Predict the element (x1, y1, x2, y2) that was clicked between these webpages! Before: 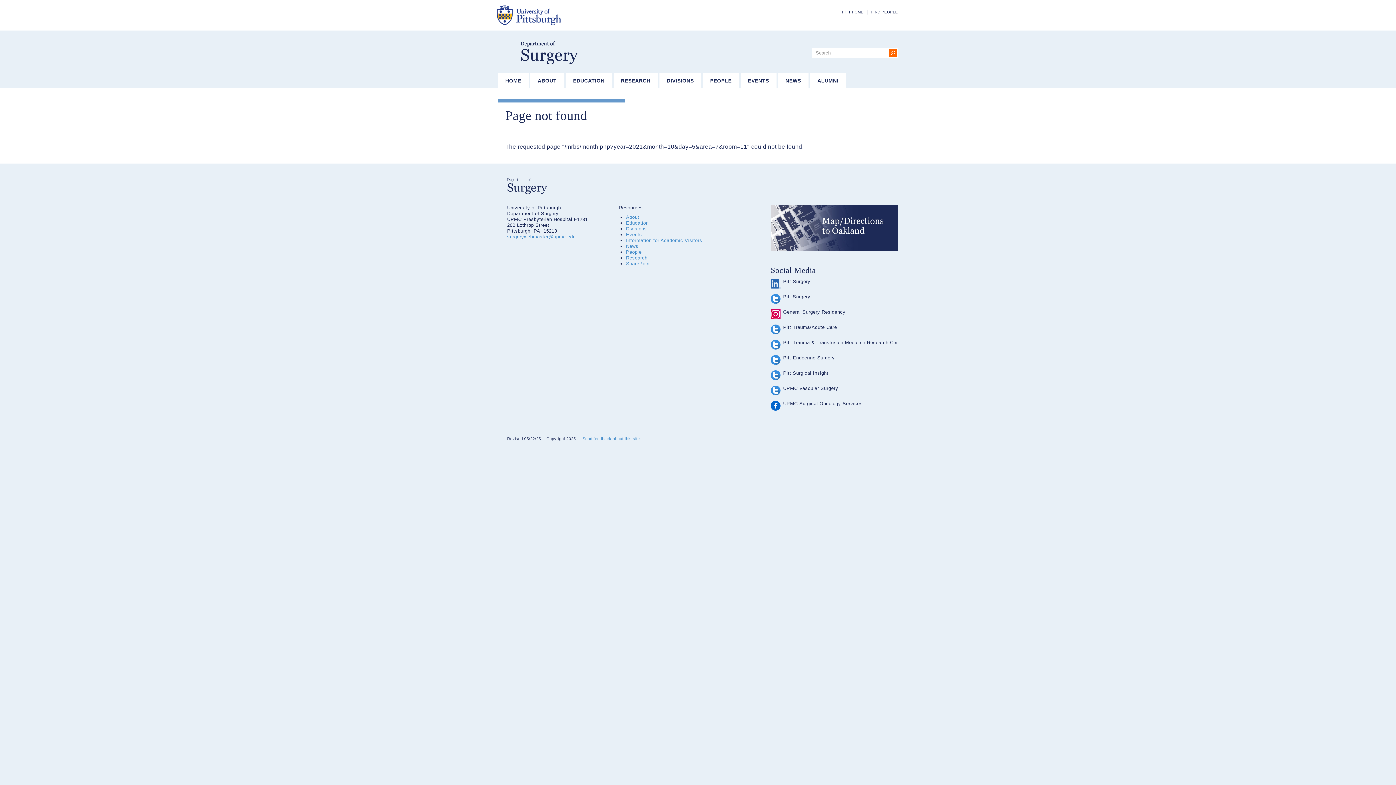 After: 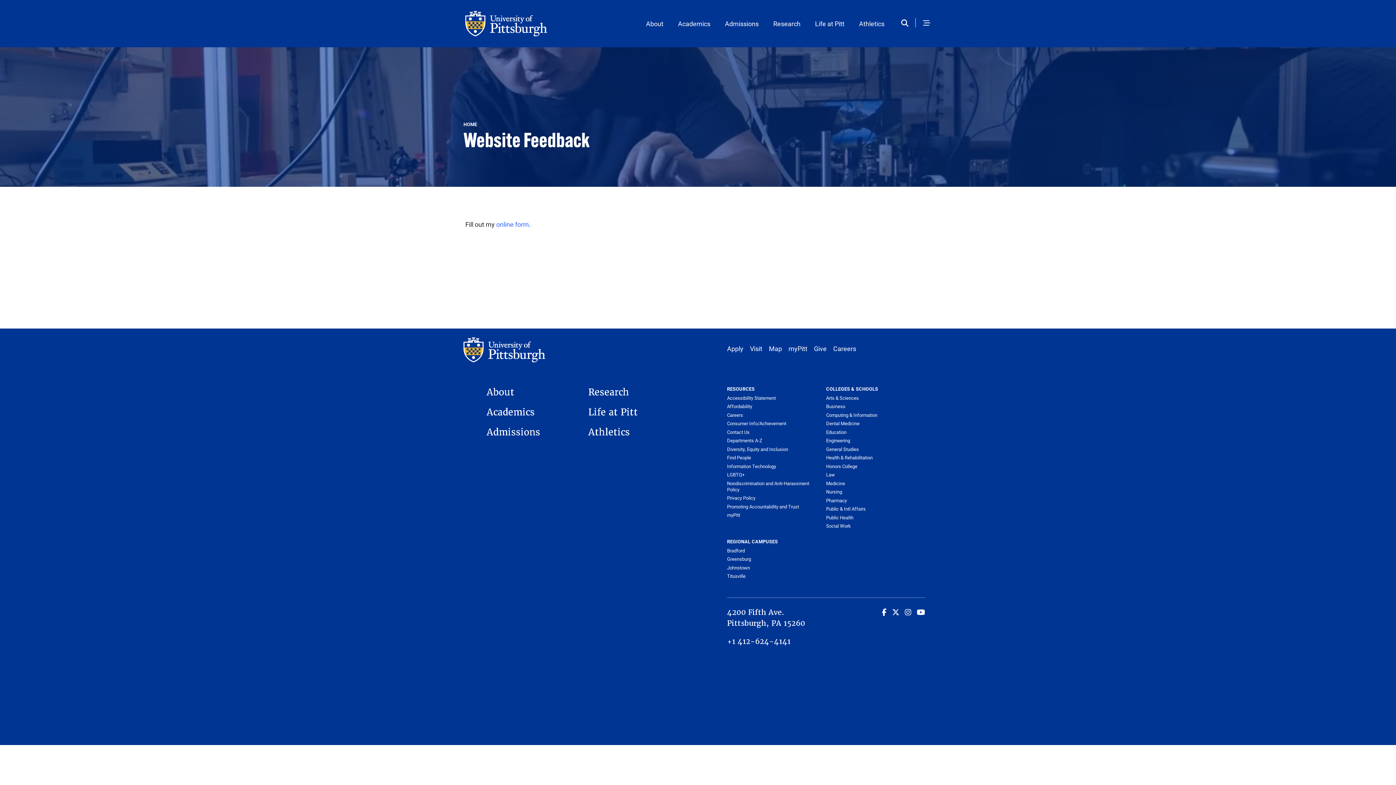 Action: bbox: (582, 436, 640, 441) label: Send feedback about this site